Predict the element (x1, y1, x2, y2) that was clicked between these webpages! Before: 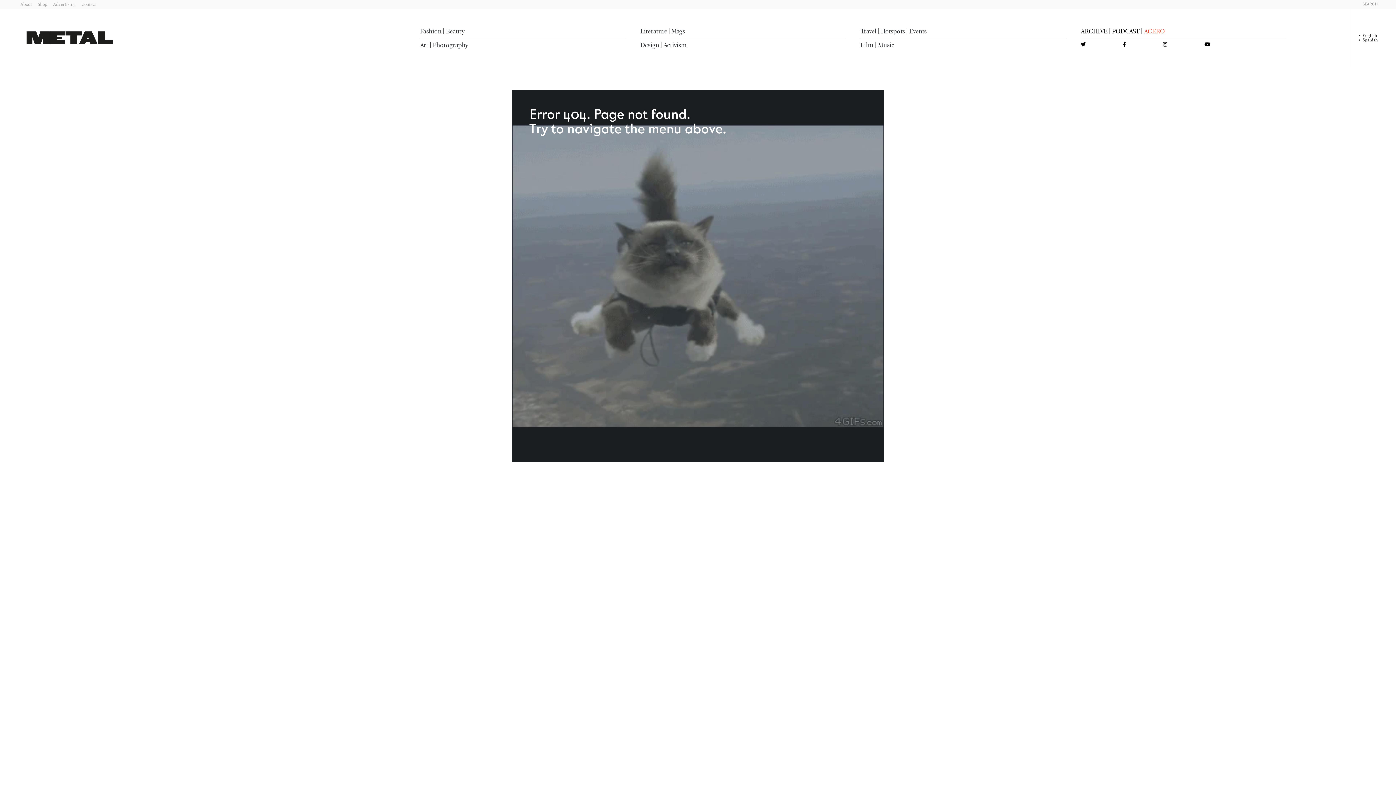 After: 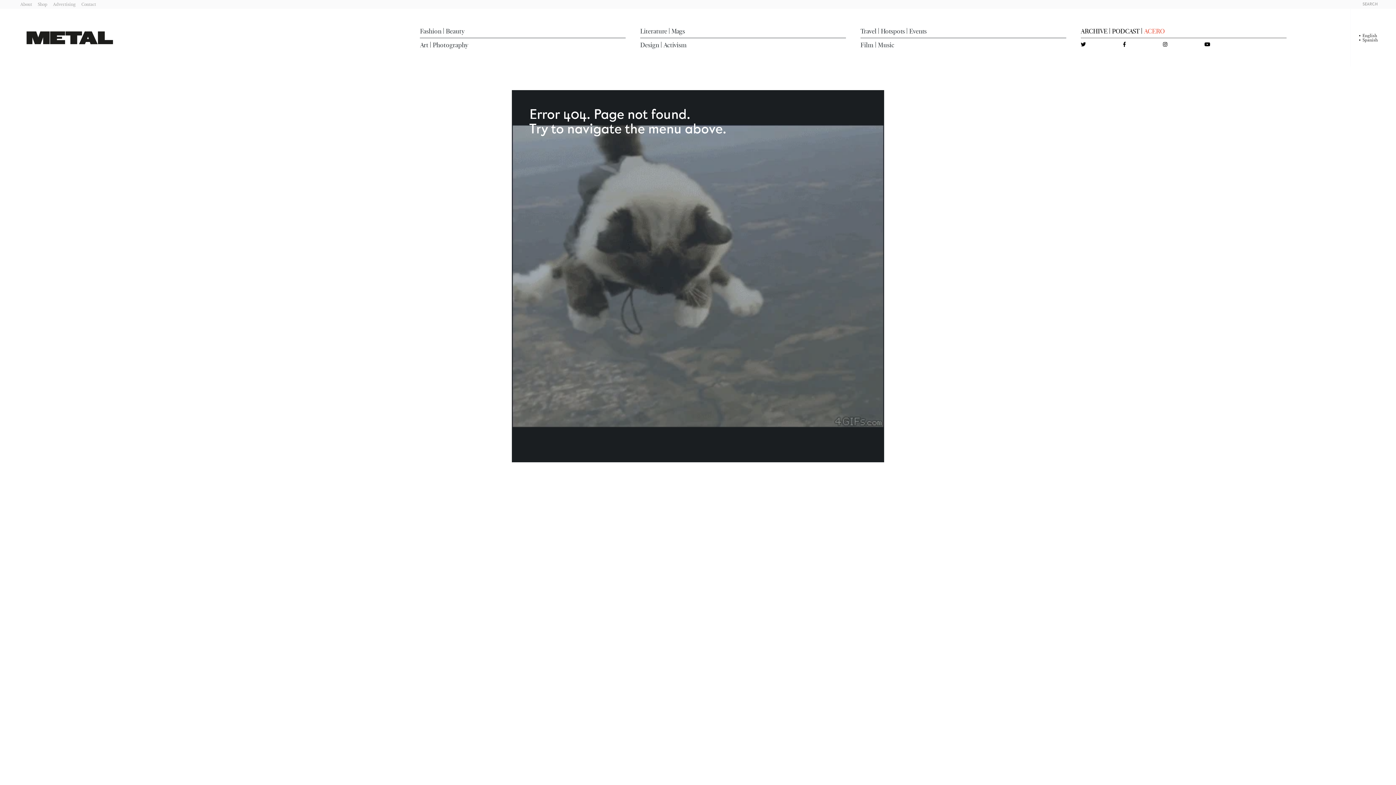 Action: bbox: (1204, 41, 1210, 47) label: YouTube